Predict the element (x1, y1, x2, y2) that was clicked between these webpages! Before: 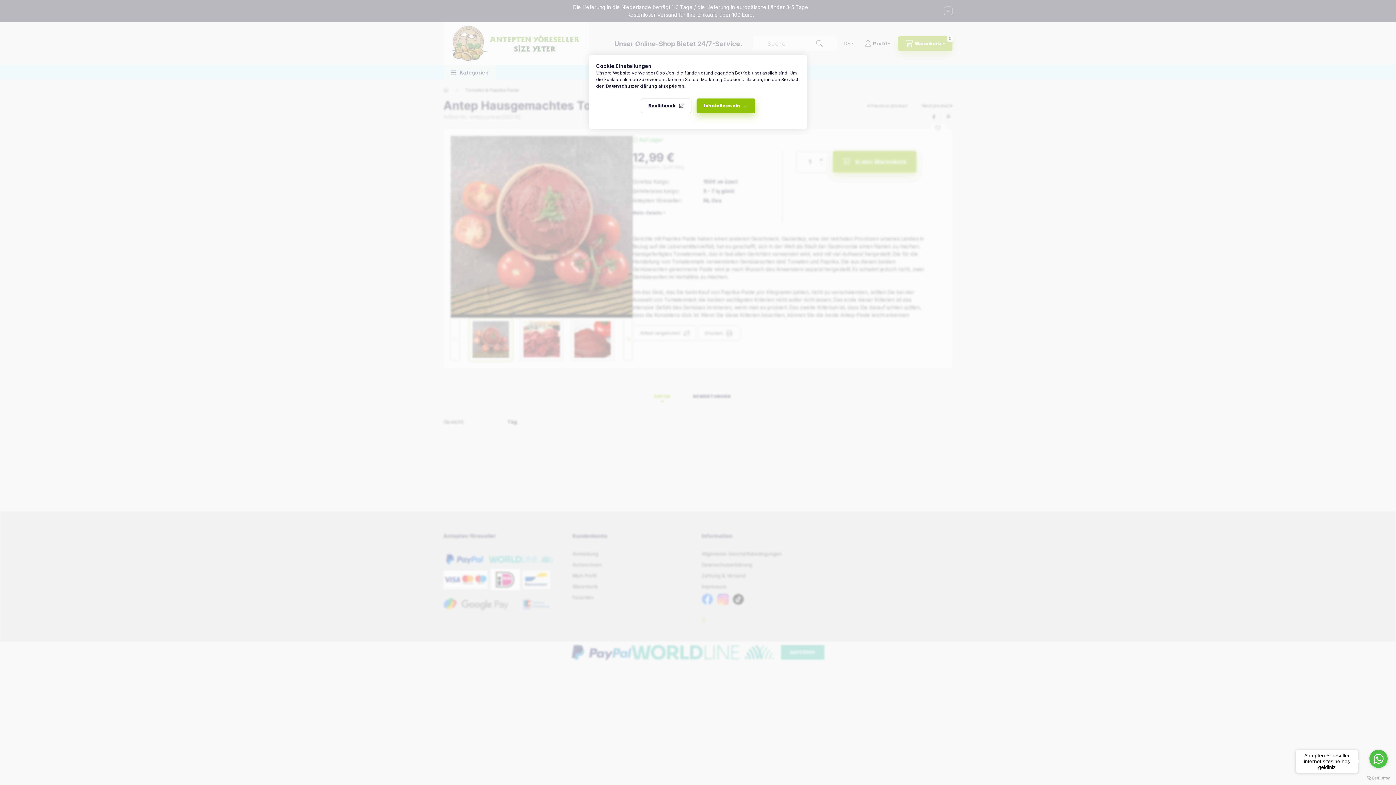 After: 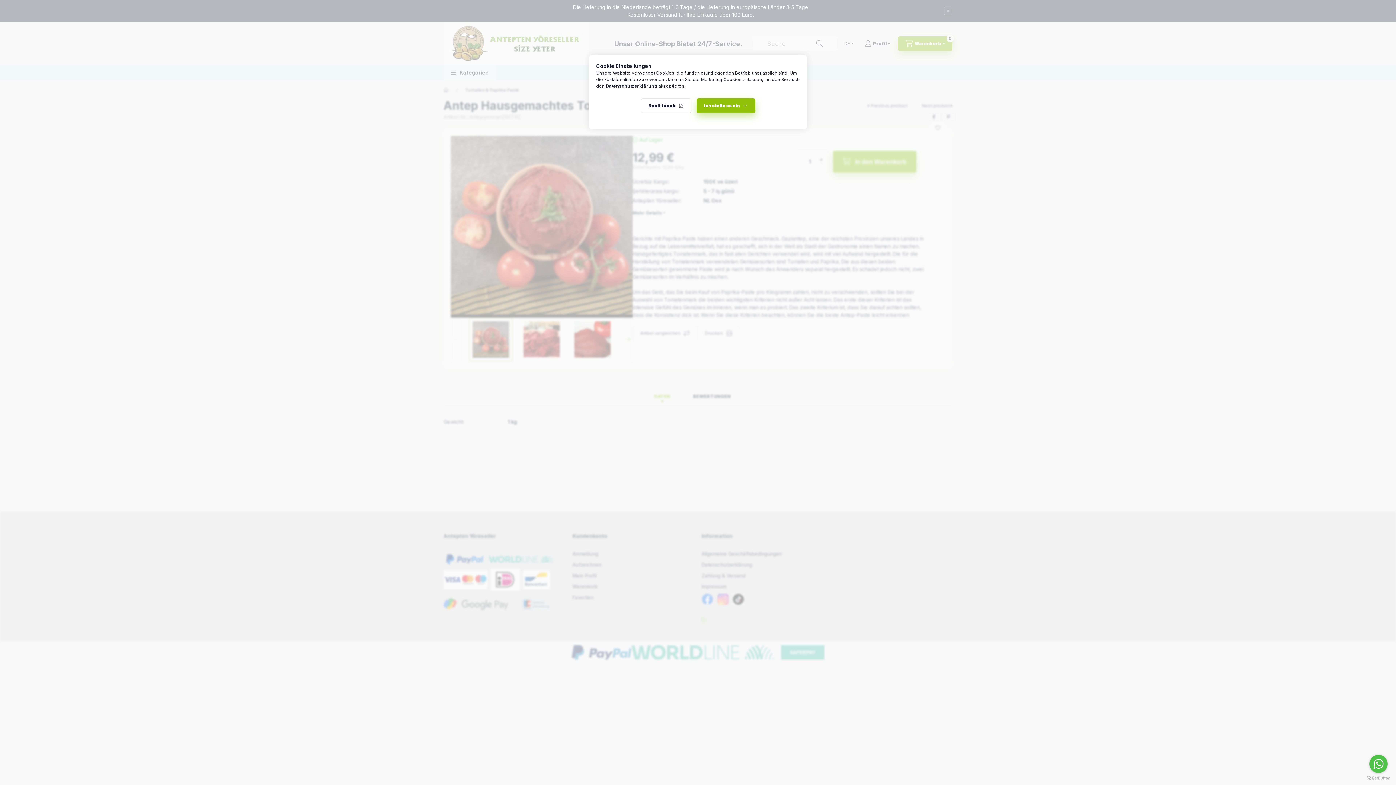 Action: label: Go to whatsapp bbox: (1369, 755, 1388, 773)